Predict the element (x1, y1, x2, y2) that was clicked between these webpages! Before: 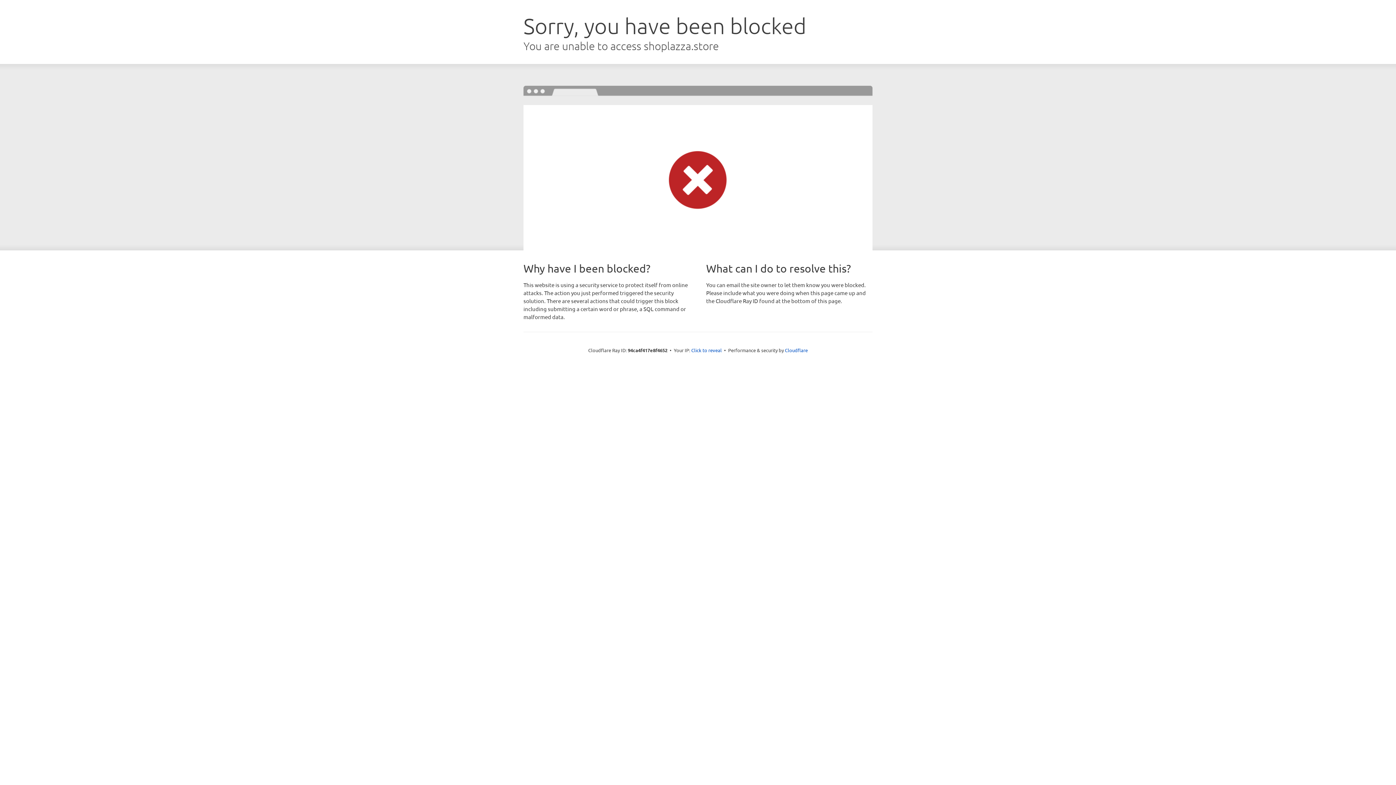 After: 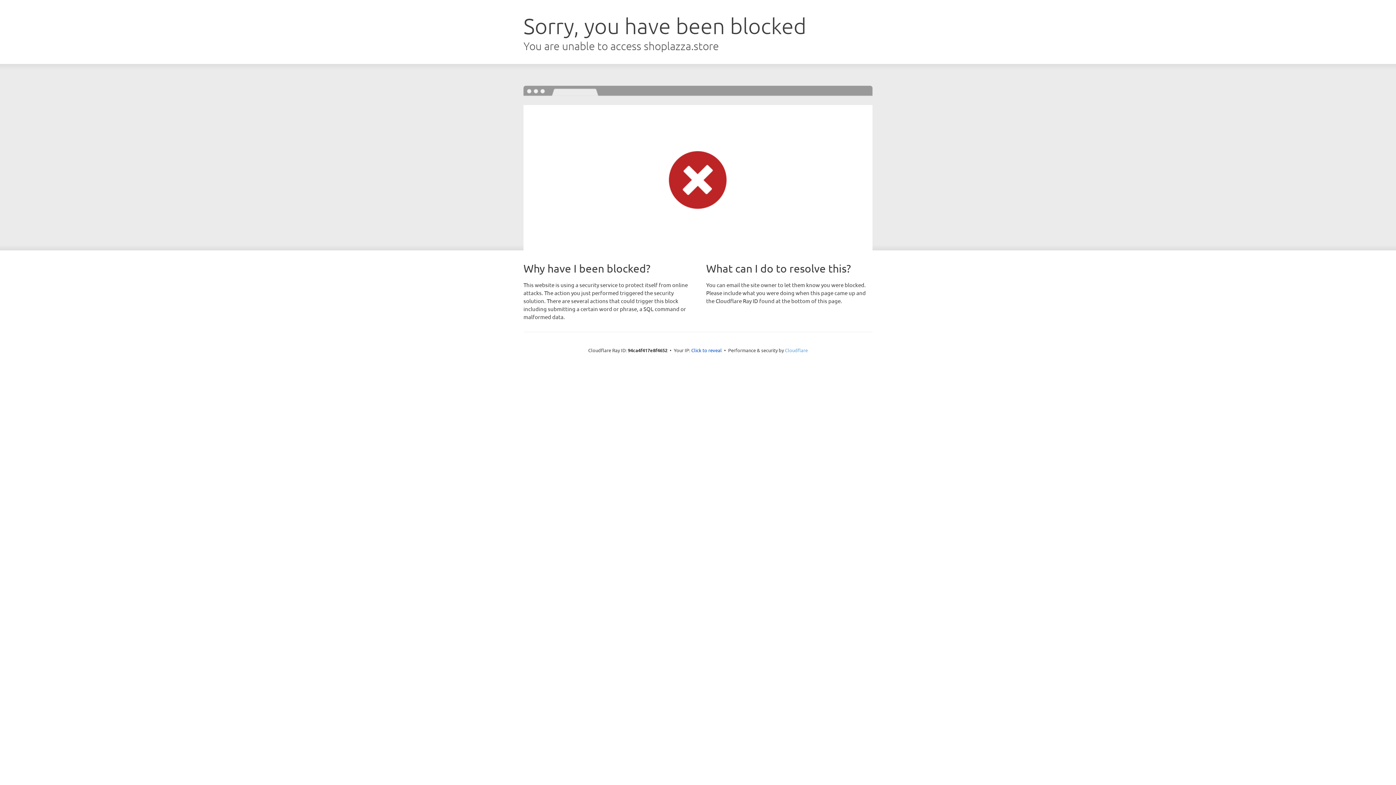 Action: label: Cloudflare bbox: (785, 347, 808, 353)